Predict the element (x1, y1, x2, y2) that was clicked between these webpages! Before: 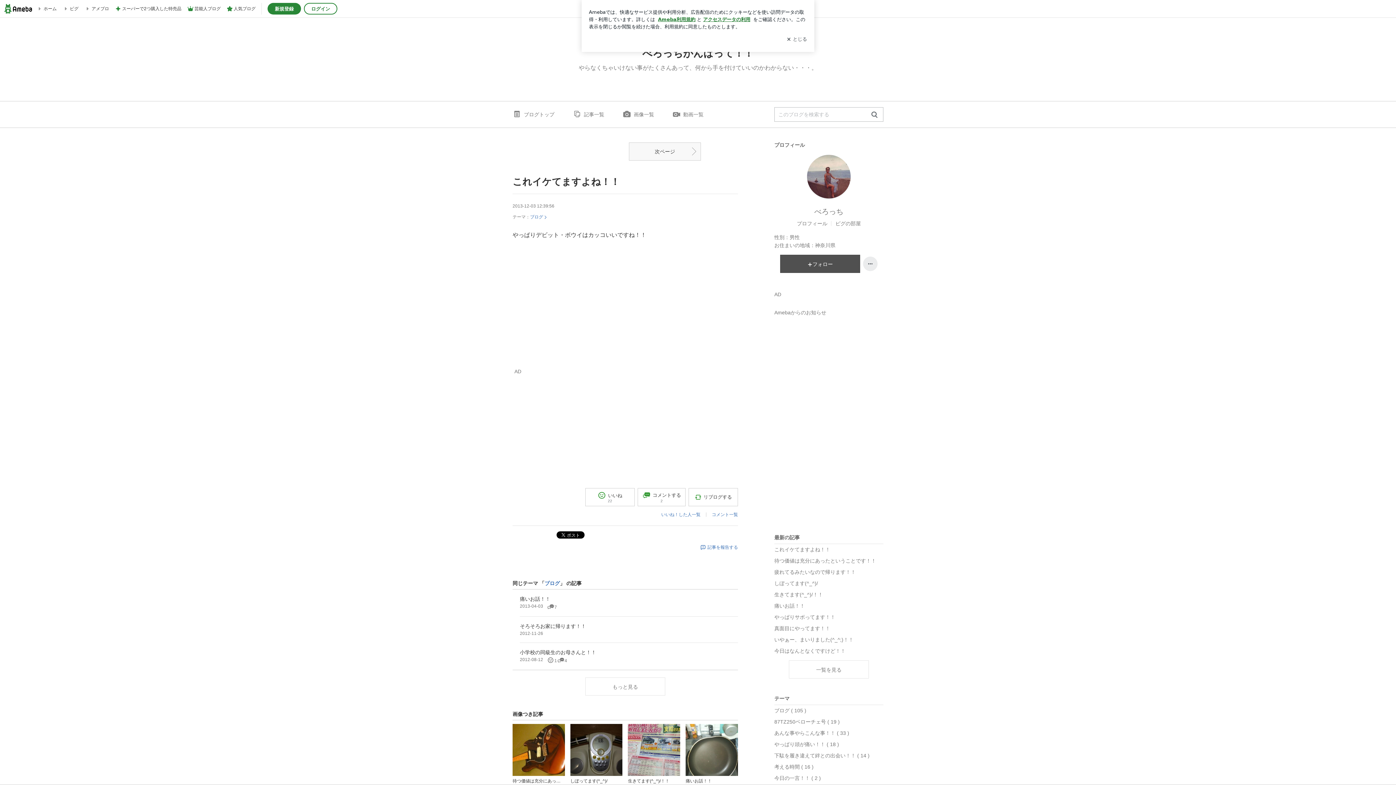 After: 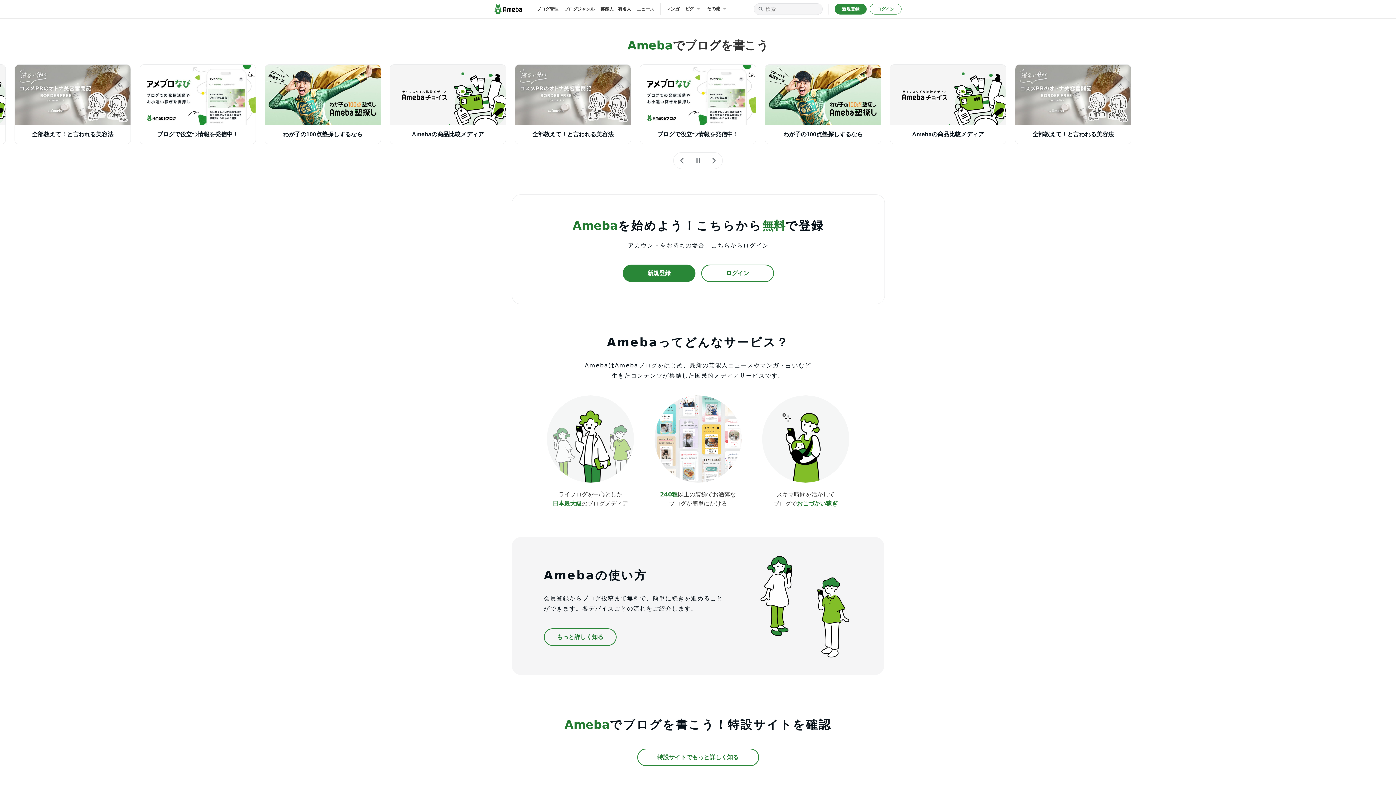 Action: label: ホーム bbox: (36, 1, 56, 16)